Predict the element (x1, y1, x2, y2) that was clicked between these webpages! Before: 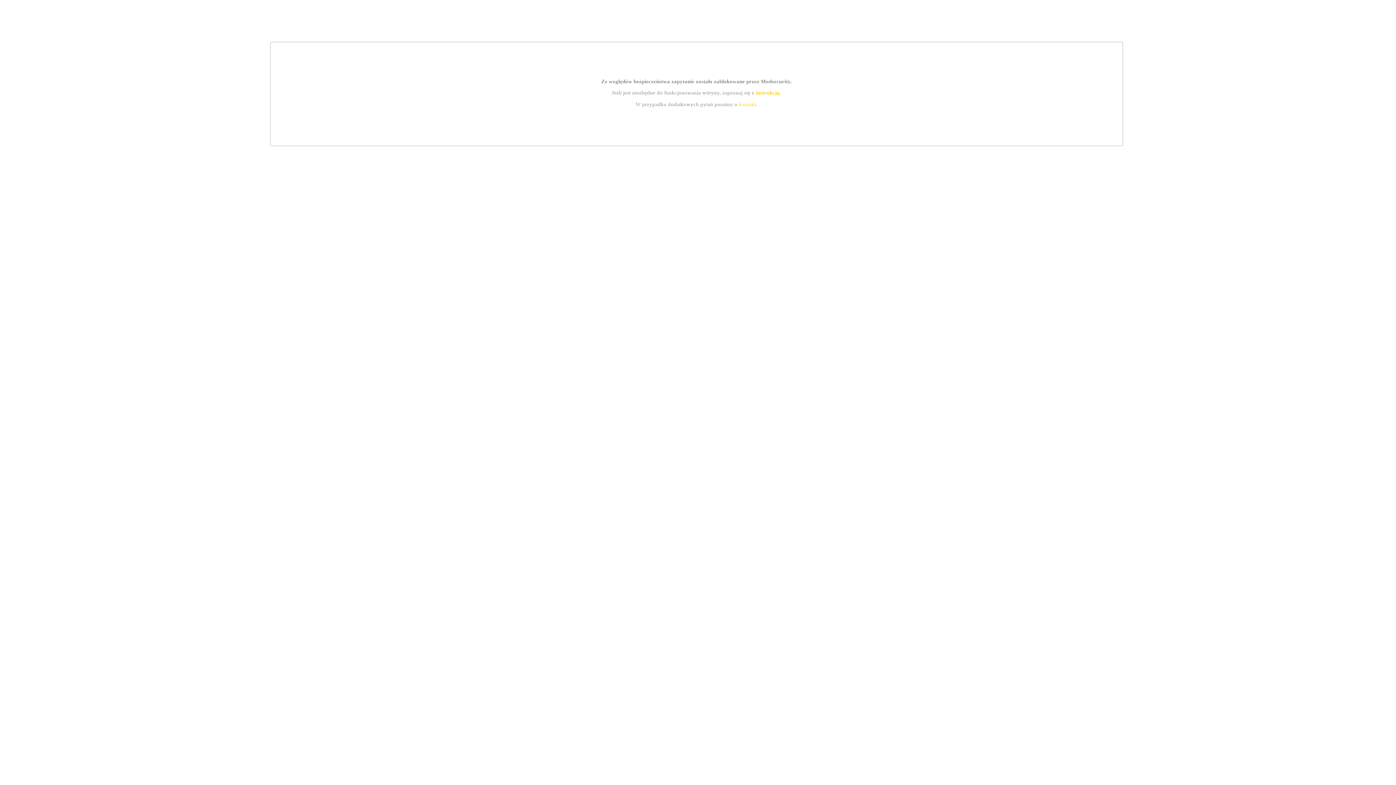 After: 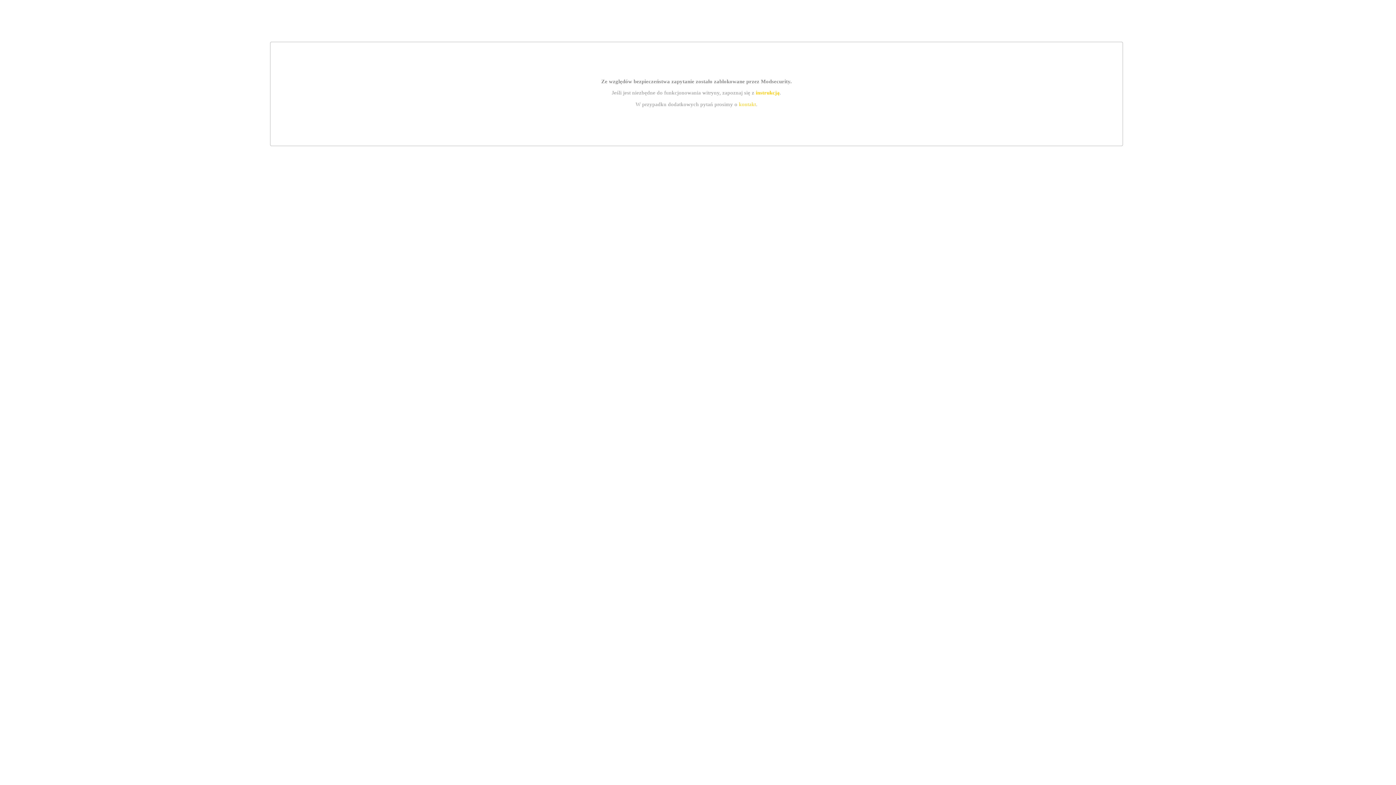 Action: label: instrukcją bbox: (755, 89, 779, 95)